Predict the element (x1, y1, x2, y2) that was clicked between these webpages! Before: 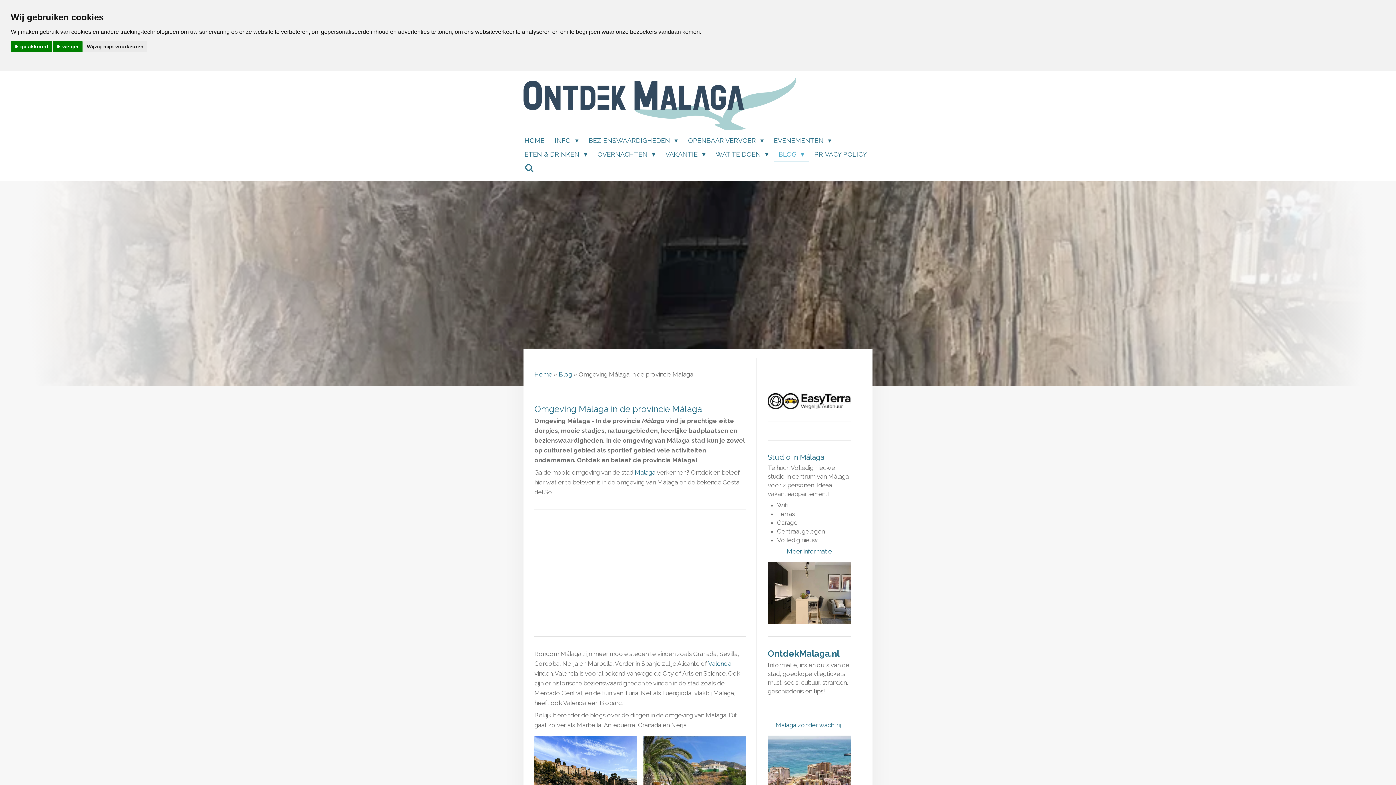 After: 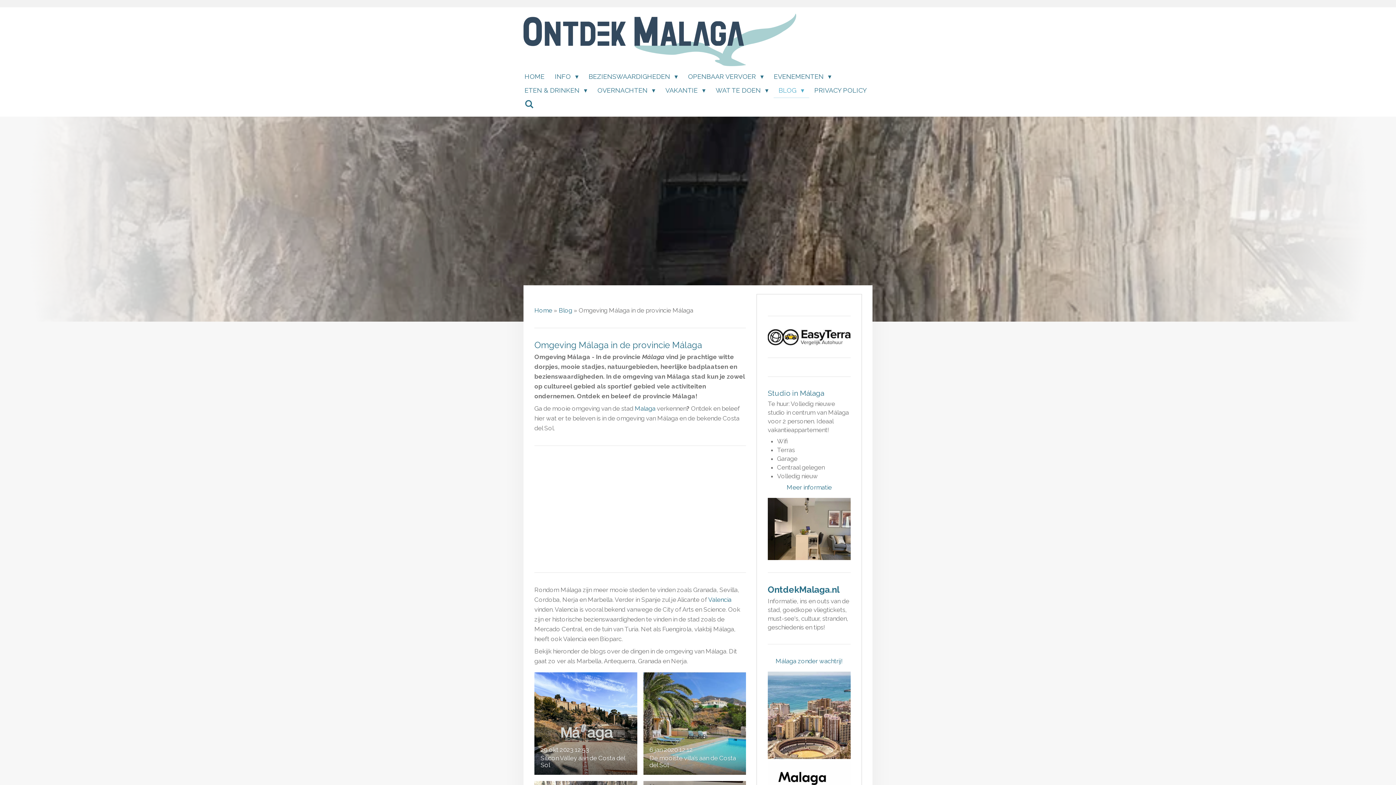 Action: label: Ik weiger bbox: (52, 40, 82, 52)